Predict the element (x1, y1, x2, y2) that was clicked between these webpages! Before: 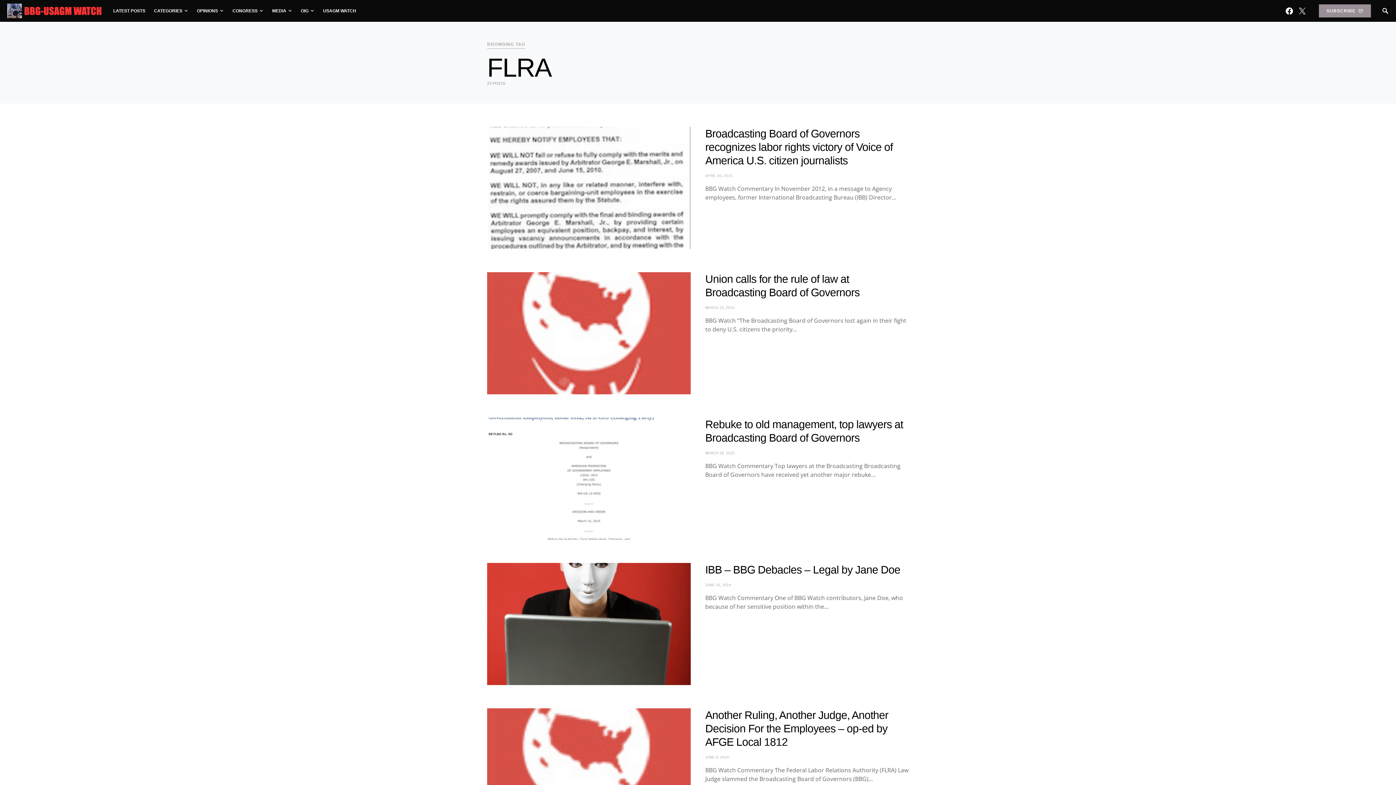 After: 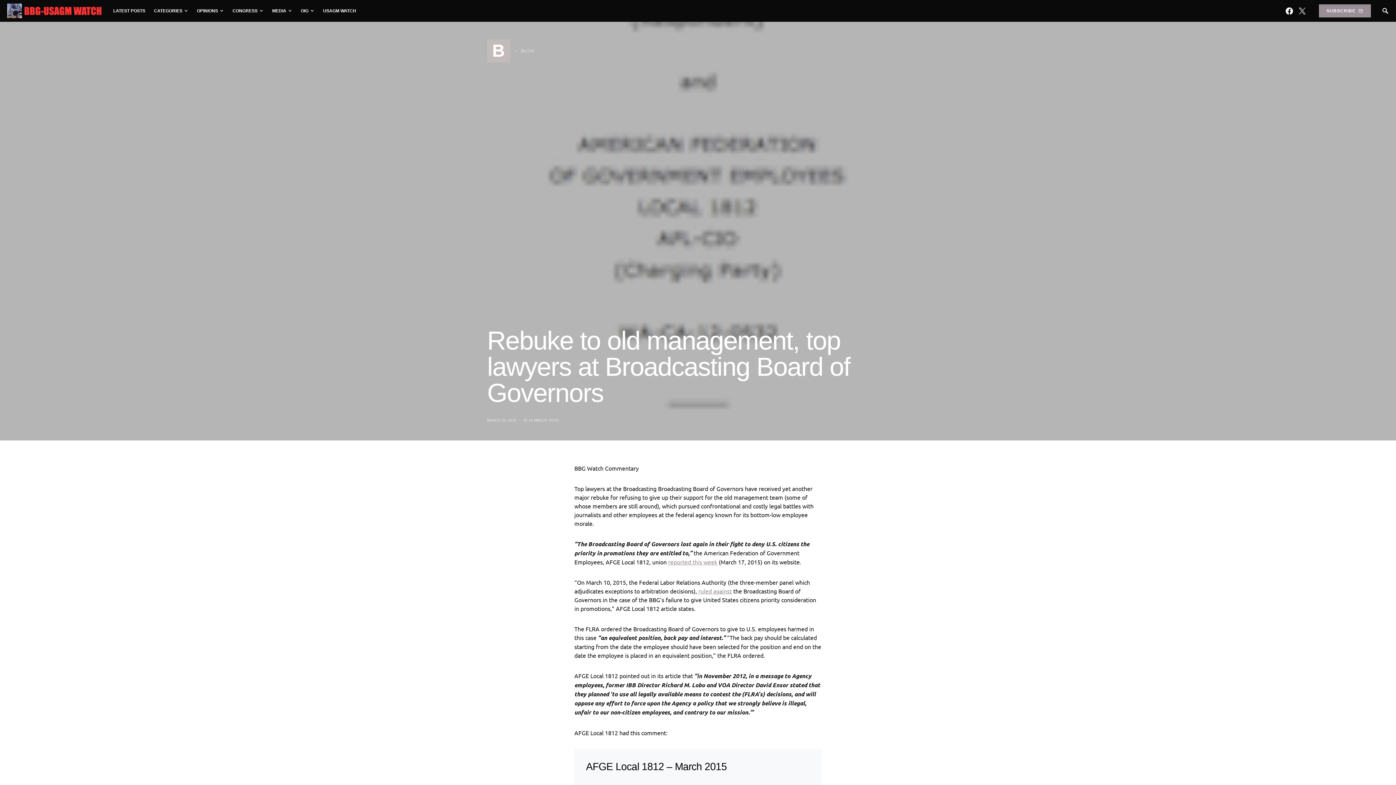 Action: bbox: (487, 417, 690, 540)